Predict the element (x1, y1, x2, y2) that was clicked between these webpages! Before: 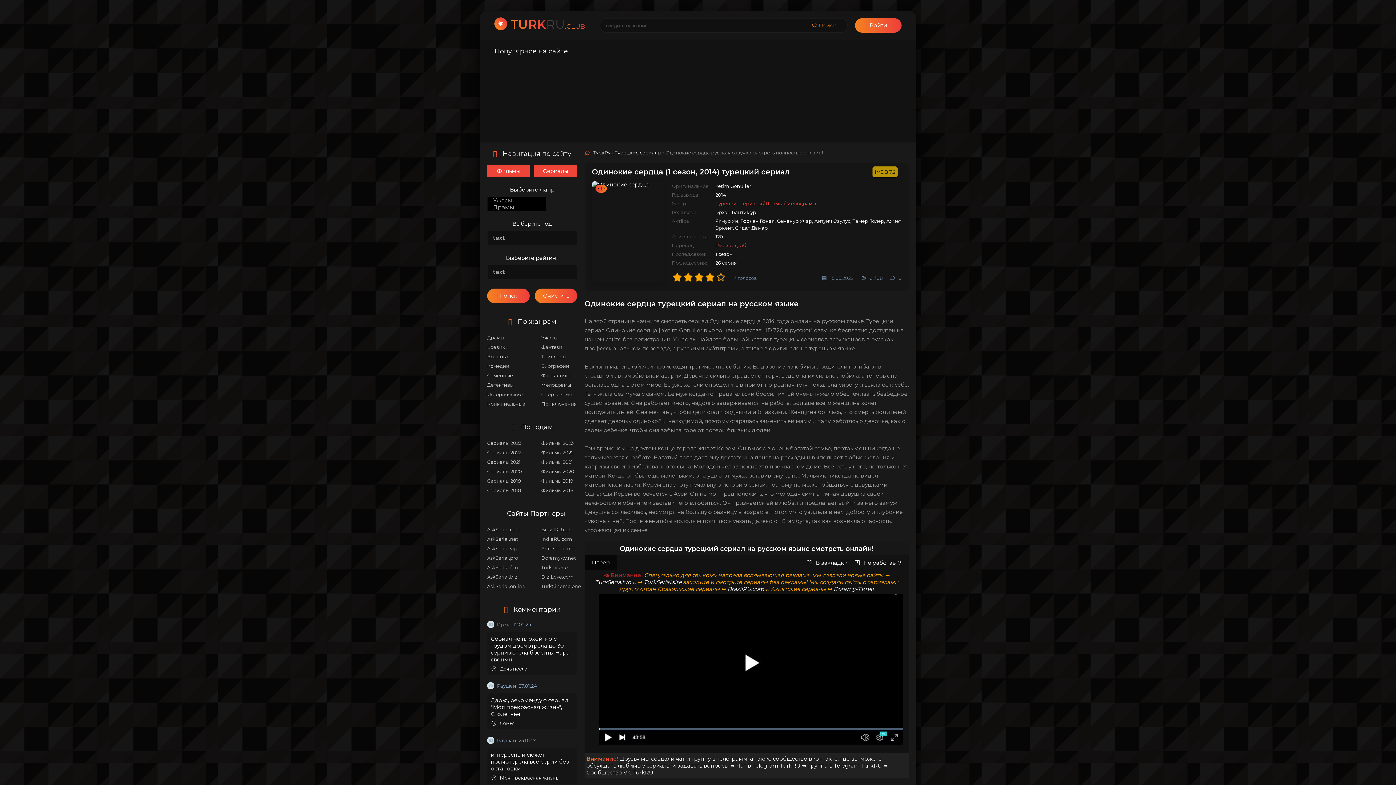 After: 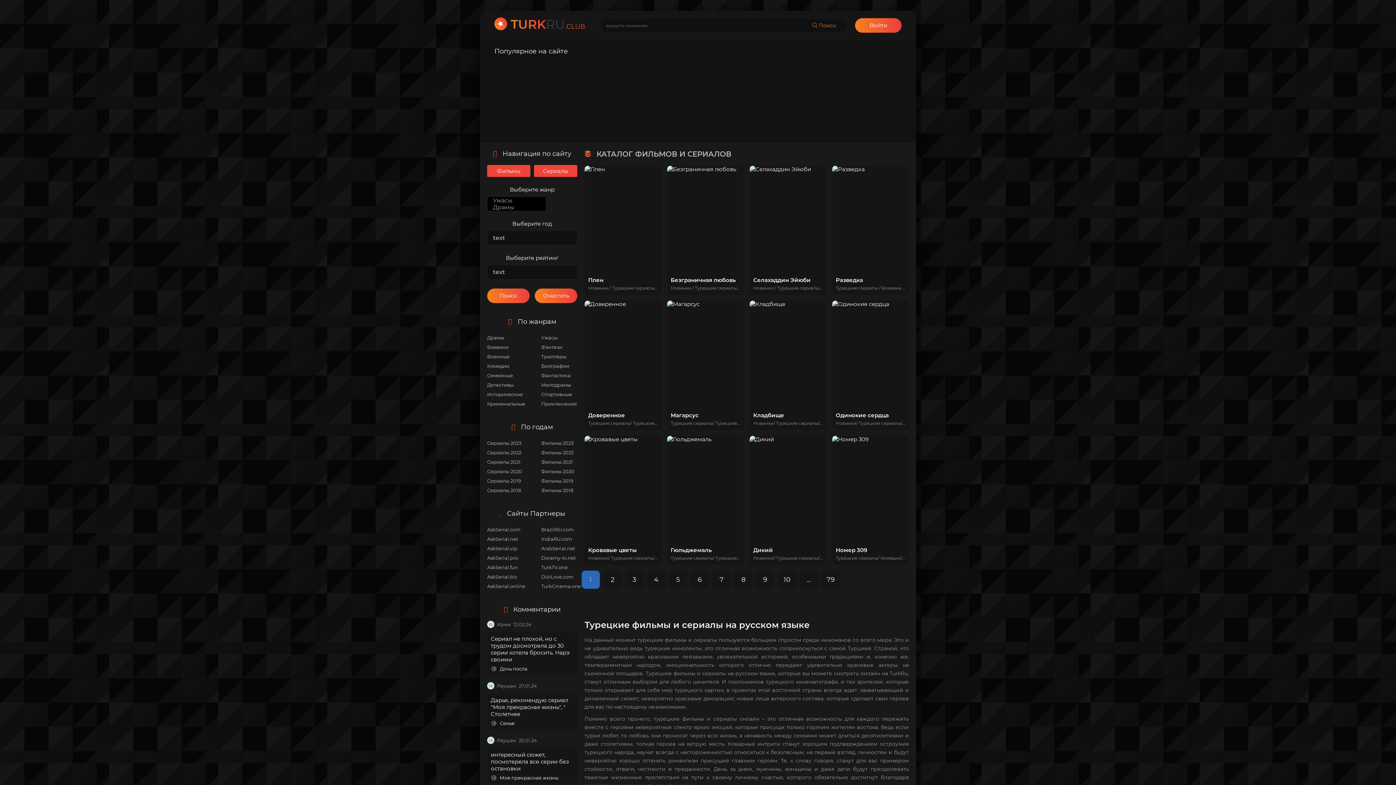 Action: label: TURKRU.CLUB bbox: (494, 14, 585, 32)